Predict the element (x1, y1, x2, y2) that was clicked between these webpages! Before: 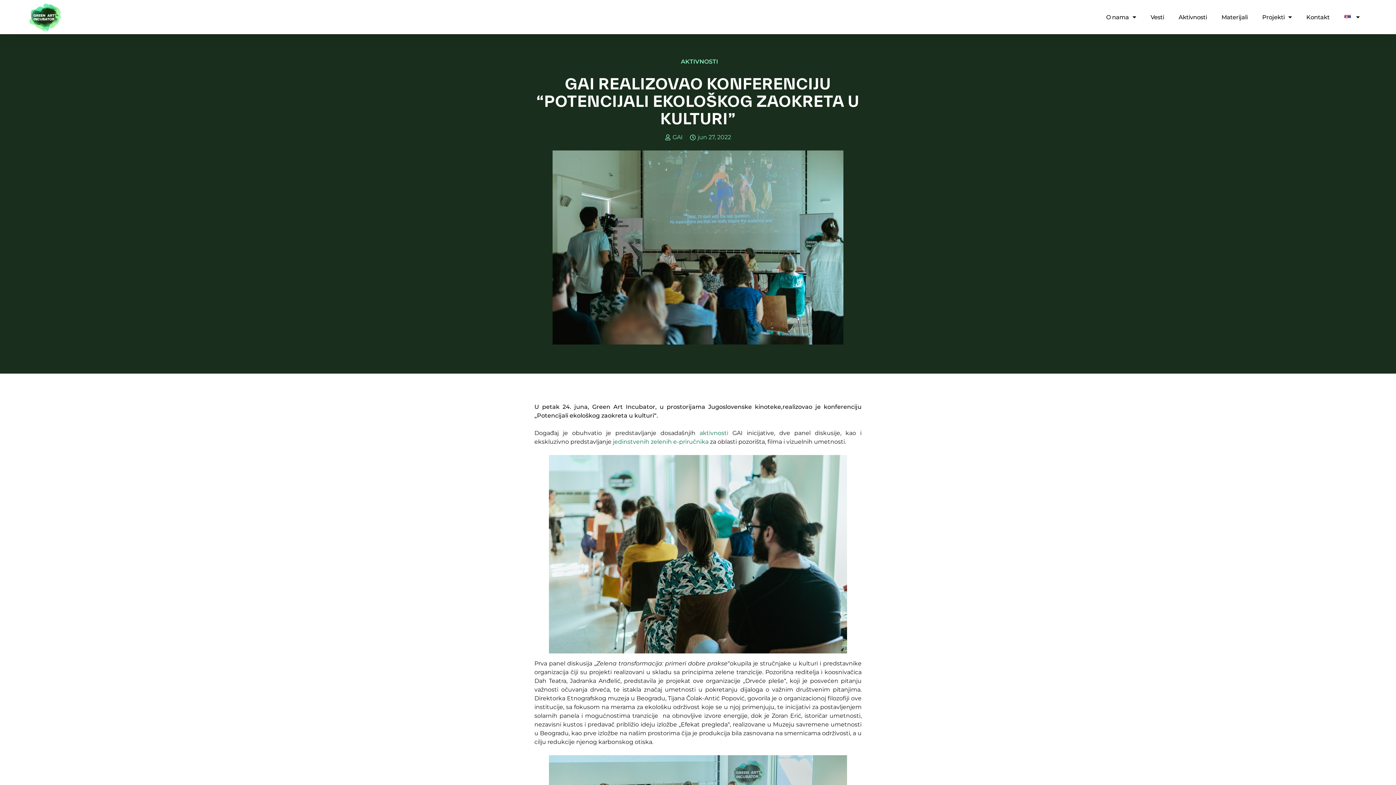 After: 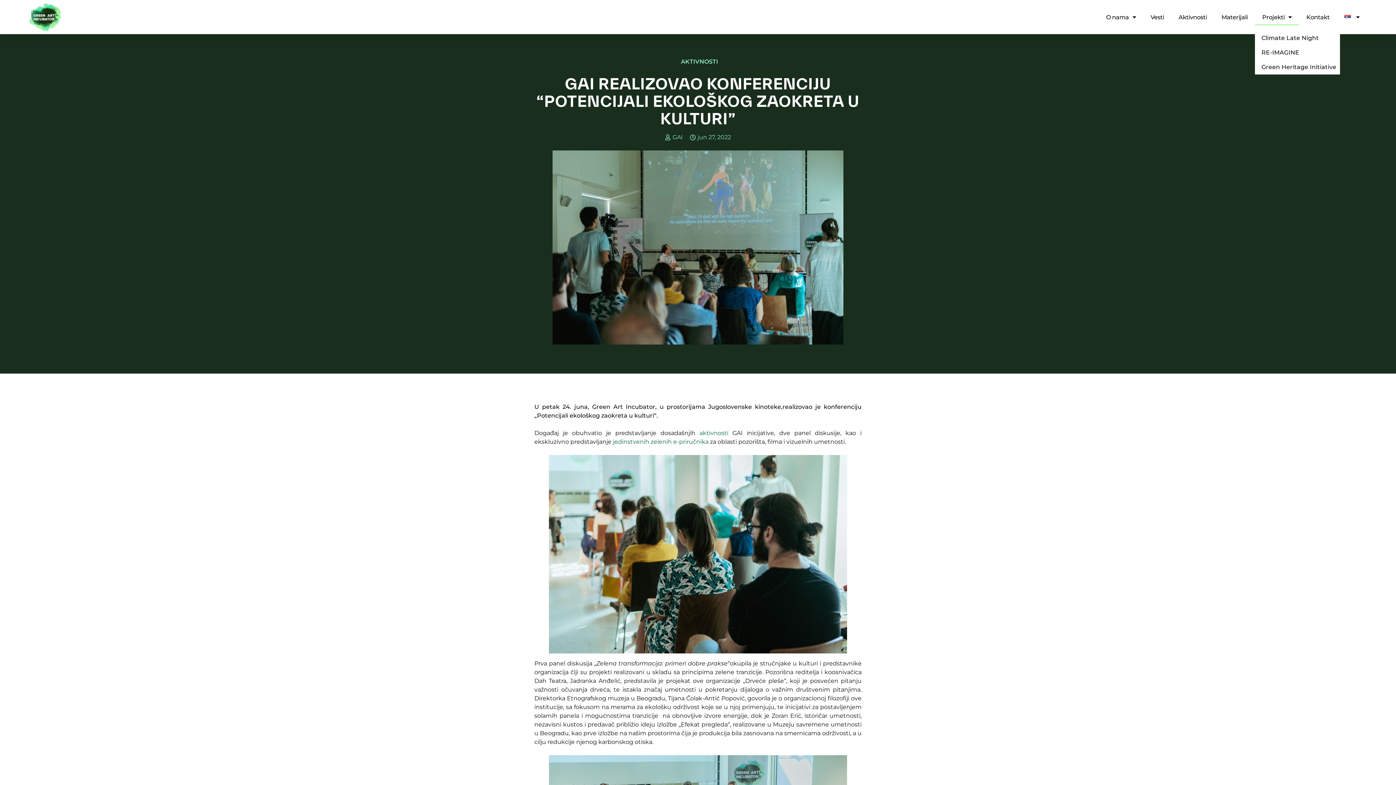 Action: label: Projekti bbox: (1255, 8, 1299, 25)